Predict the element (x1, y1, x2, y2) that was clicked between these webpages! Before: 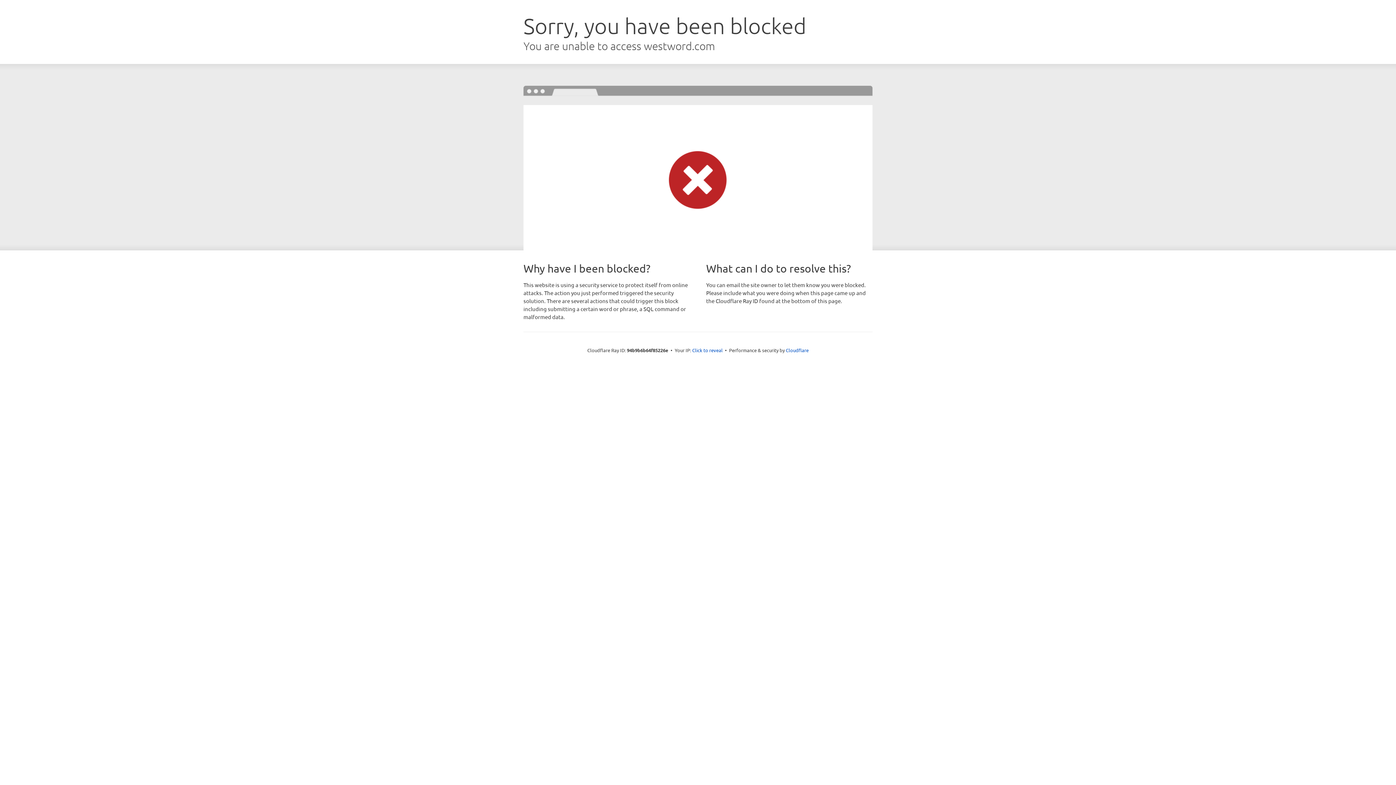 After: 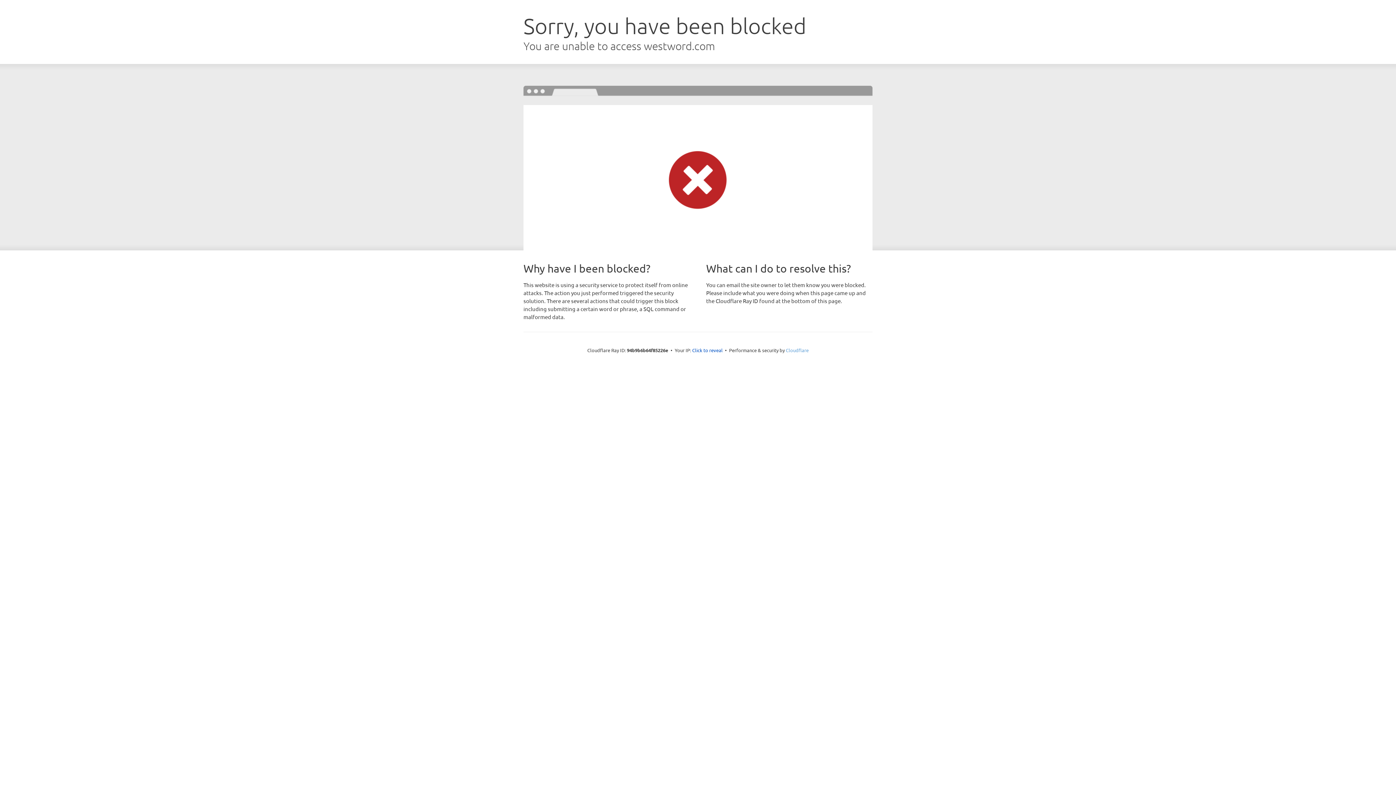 Action: bbox: (786, 347, 808, 353) label: Cloudflare